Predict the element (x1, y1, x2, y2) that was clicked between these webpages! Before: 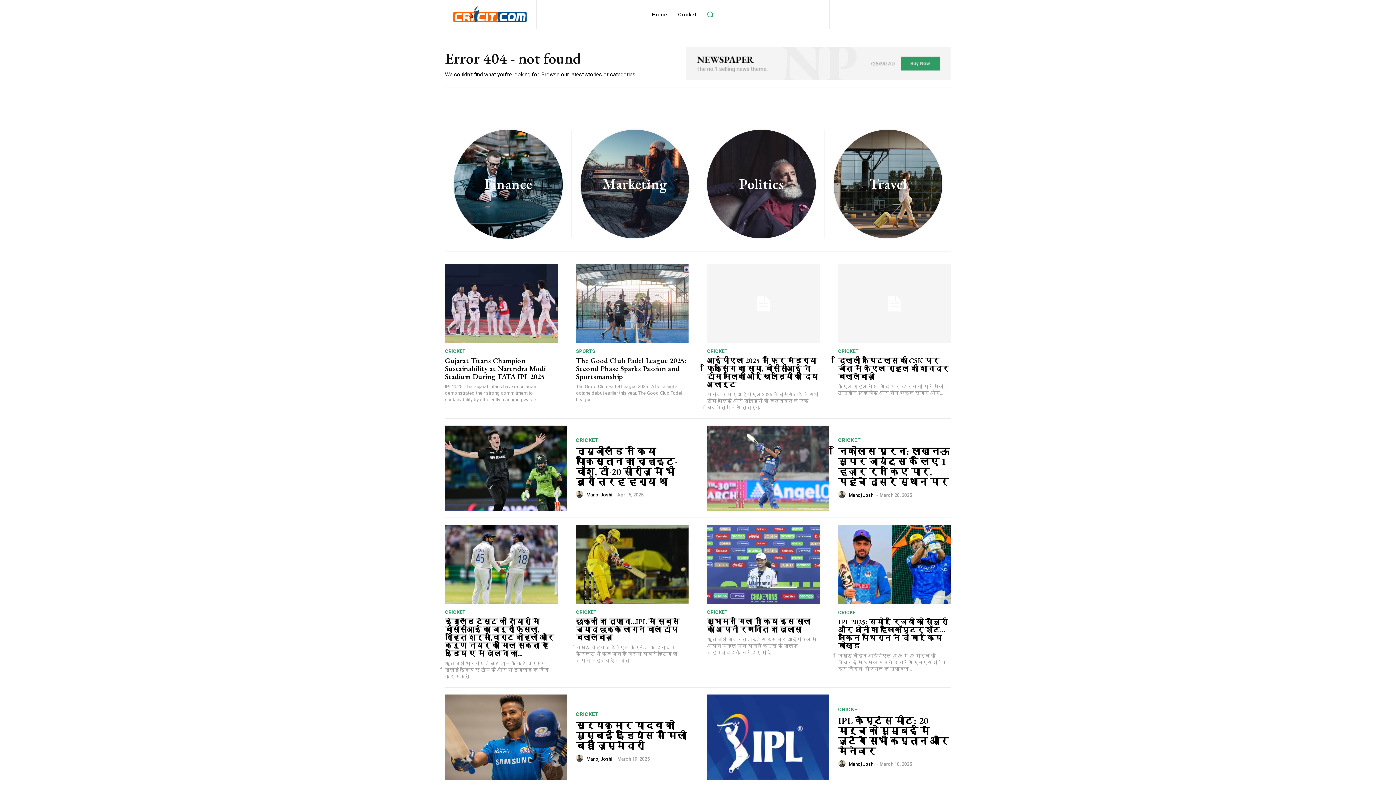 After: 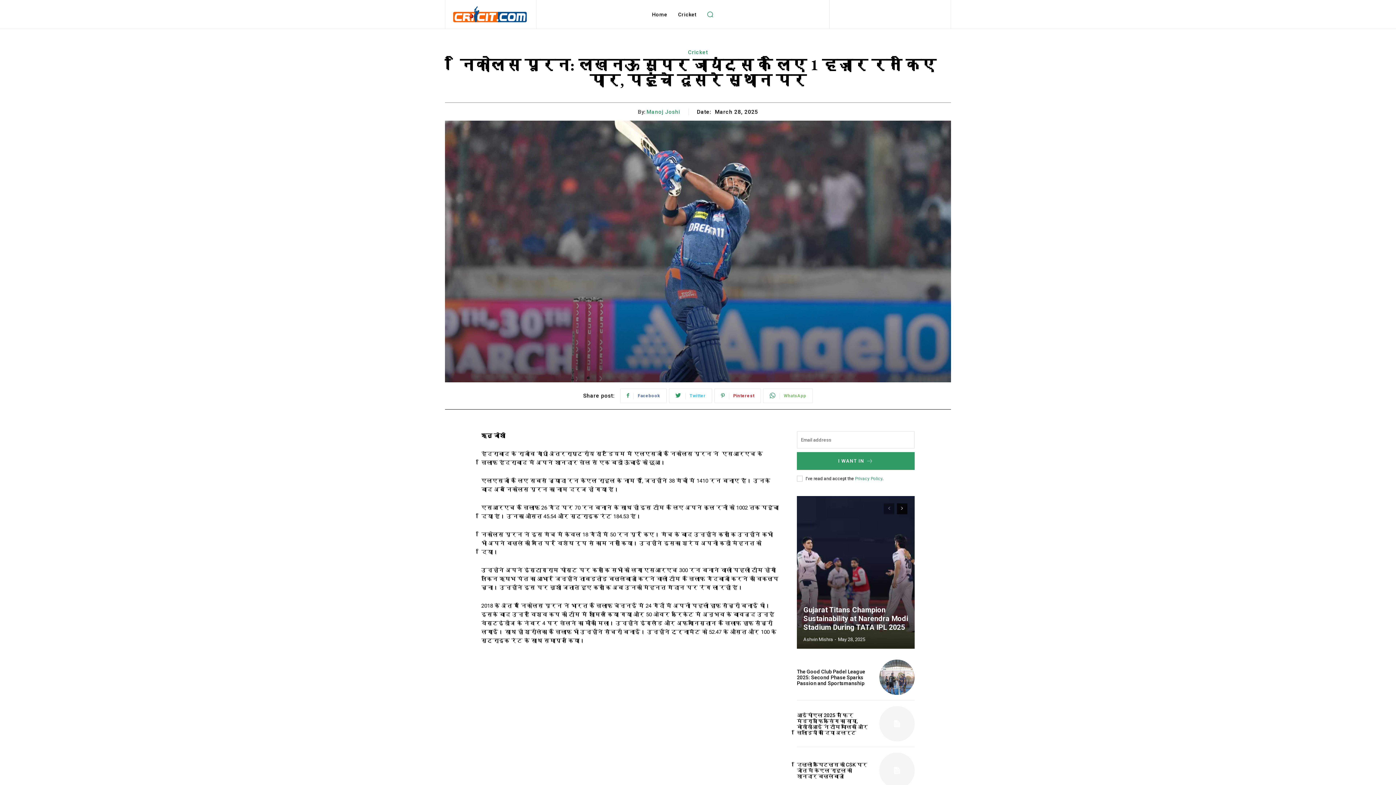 Action: bbox: (707, 425, 829, 511)